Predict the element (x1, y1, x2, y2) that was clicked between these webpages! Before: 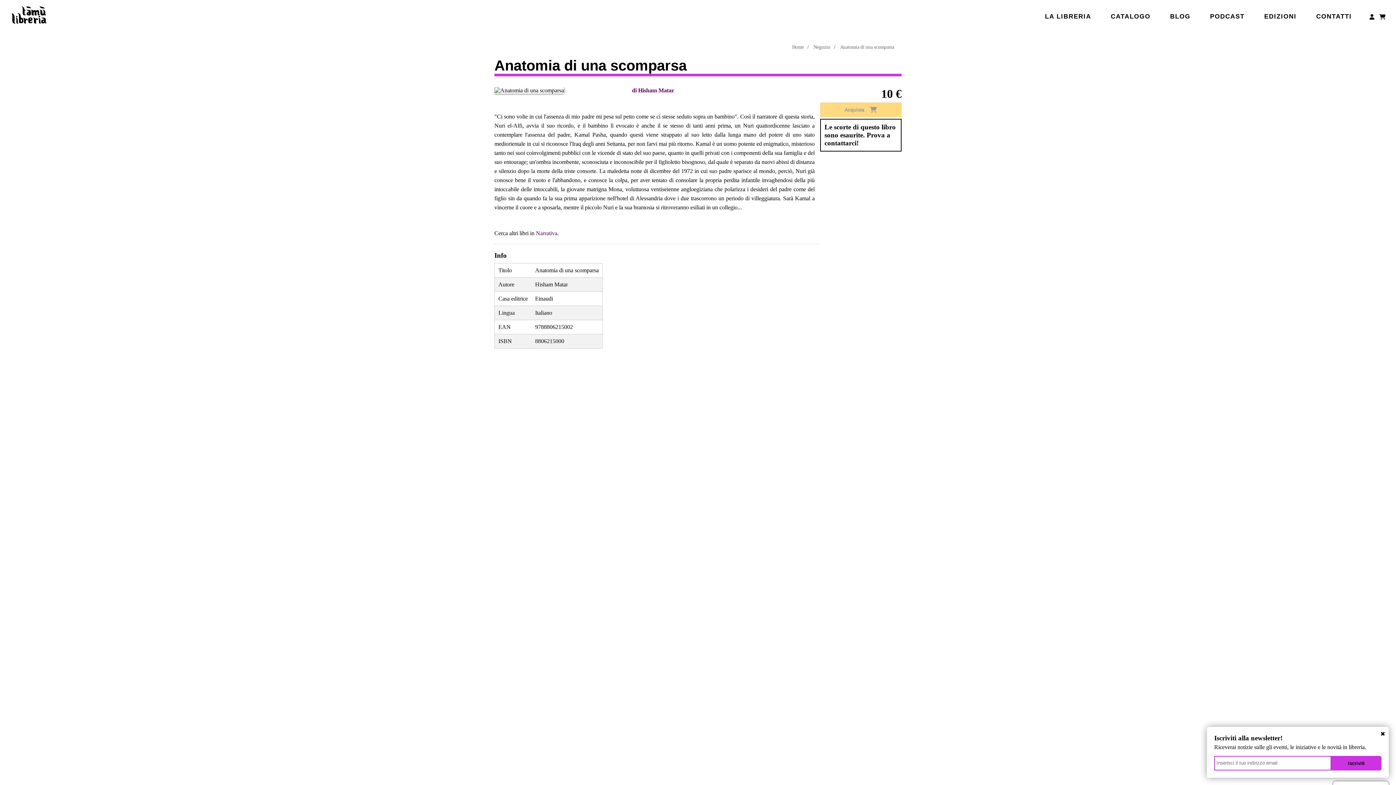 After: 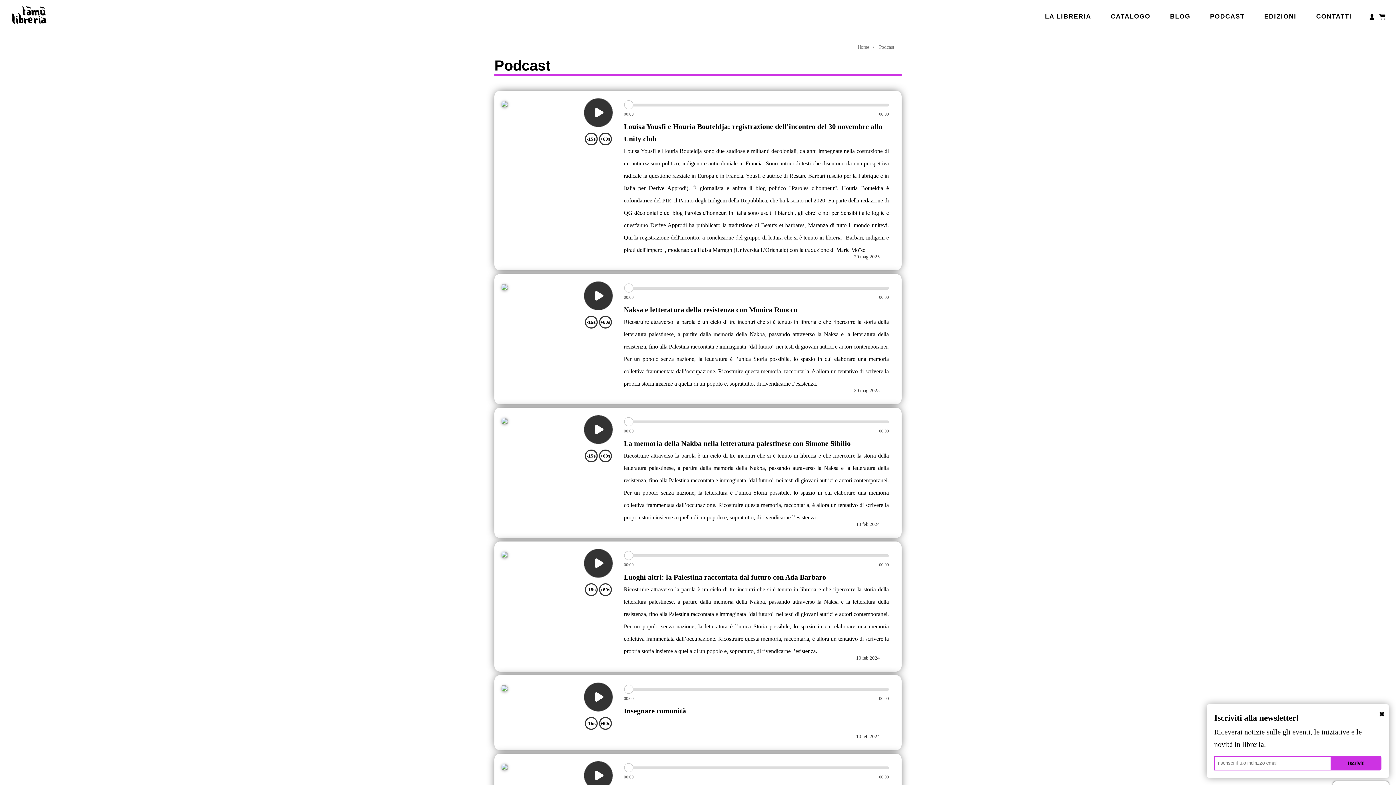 Action: label: PODCAST bbox: (1210, 12, 1244, 22)